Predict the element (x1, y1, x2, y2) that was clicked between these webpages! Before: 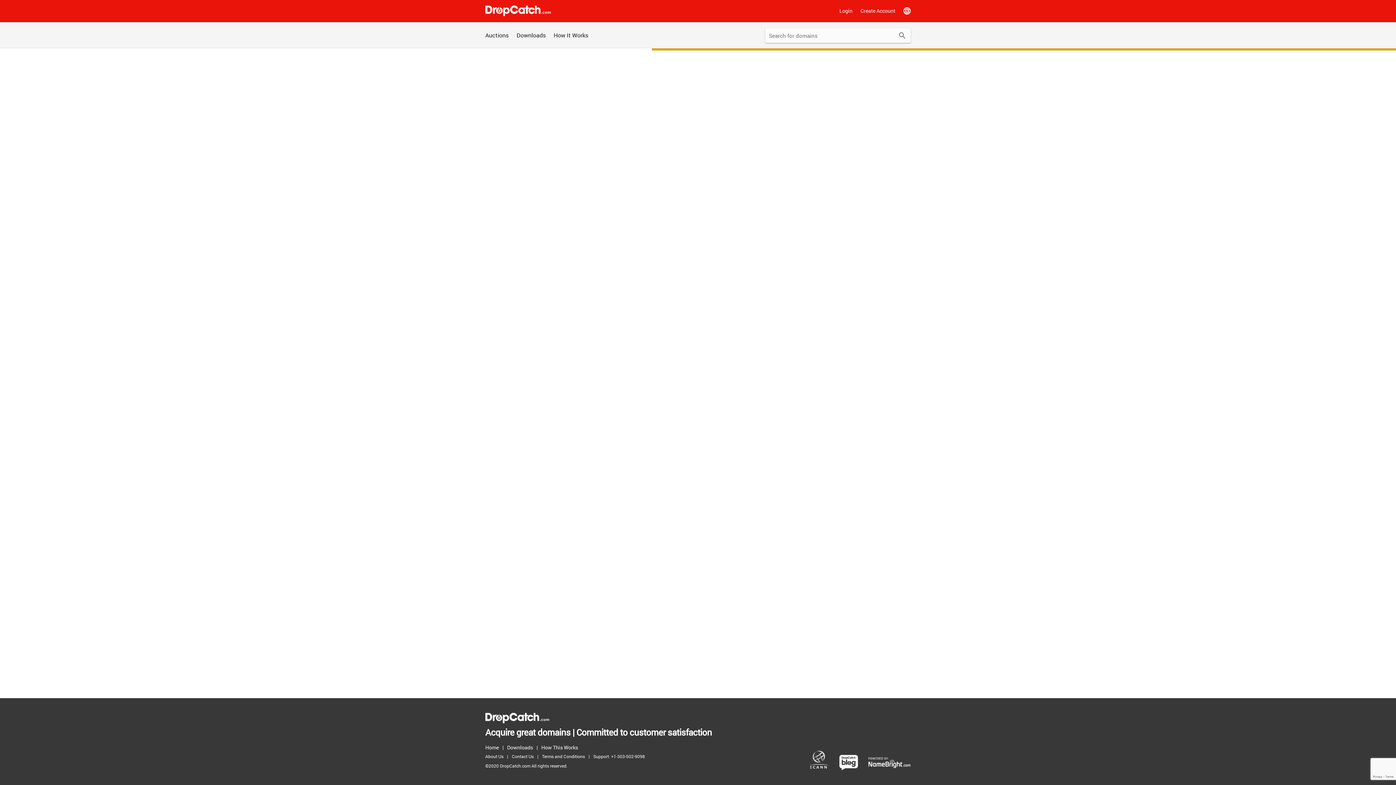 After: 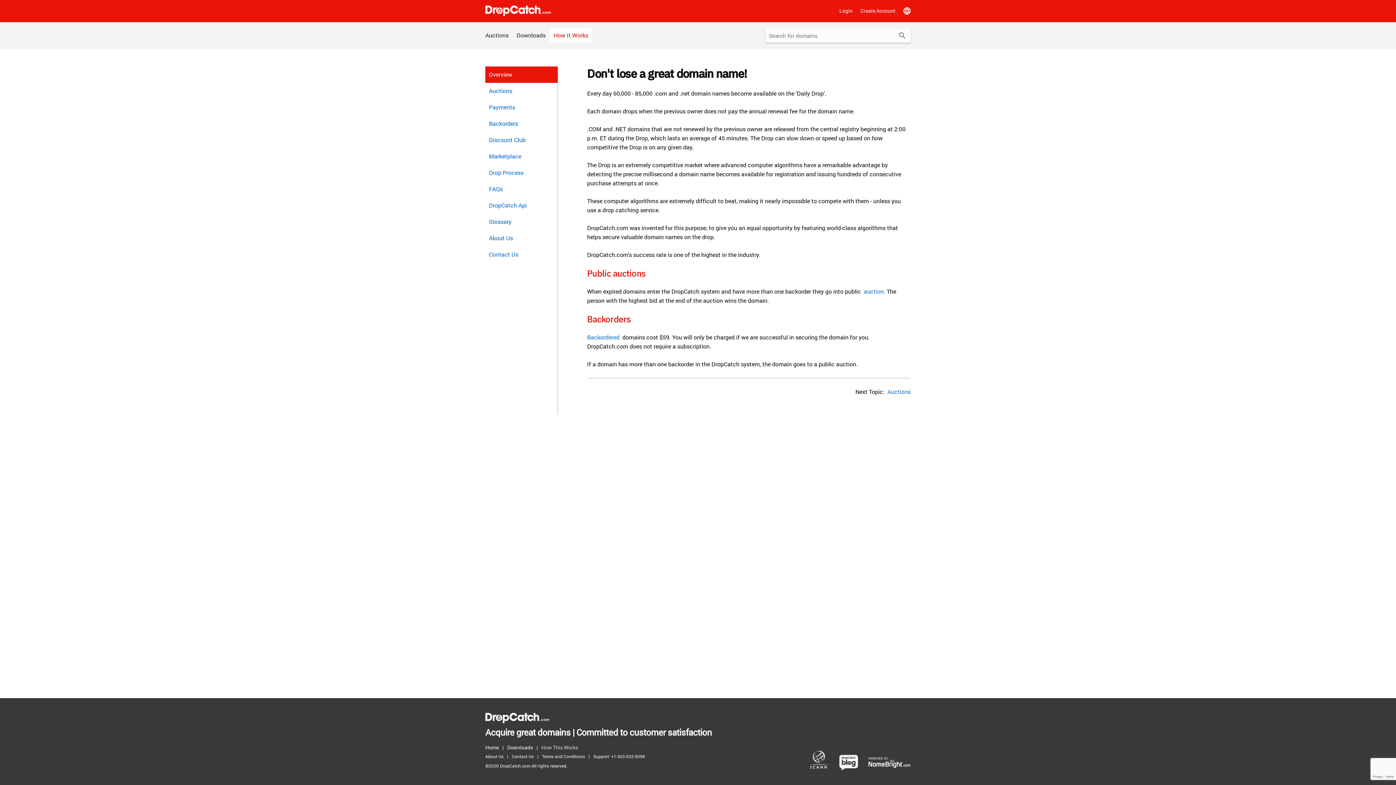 Action: bbox: (541, 743, 581, 752) label: How This Works